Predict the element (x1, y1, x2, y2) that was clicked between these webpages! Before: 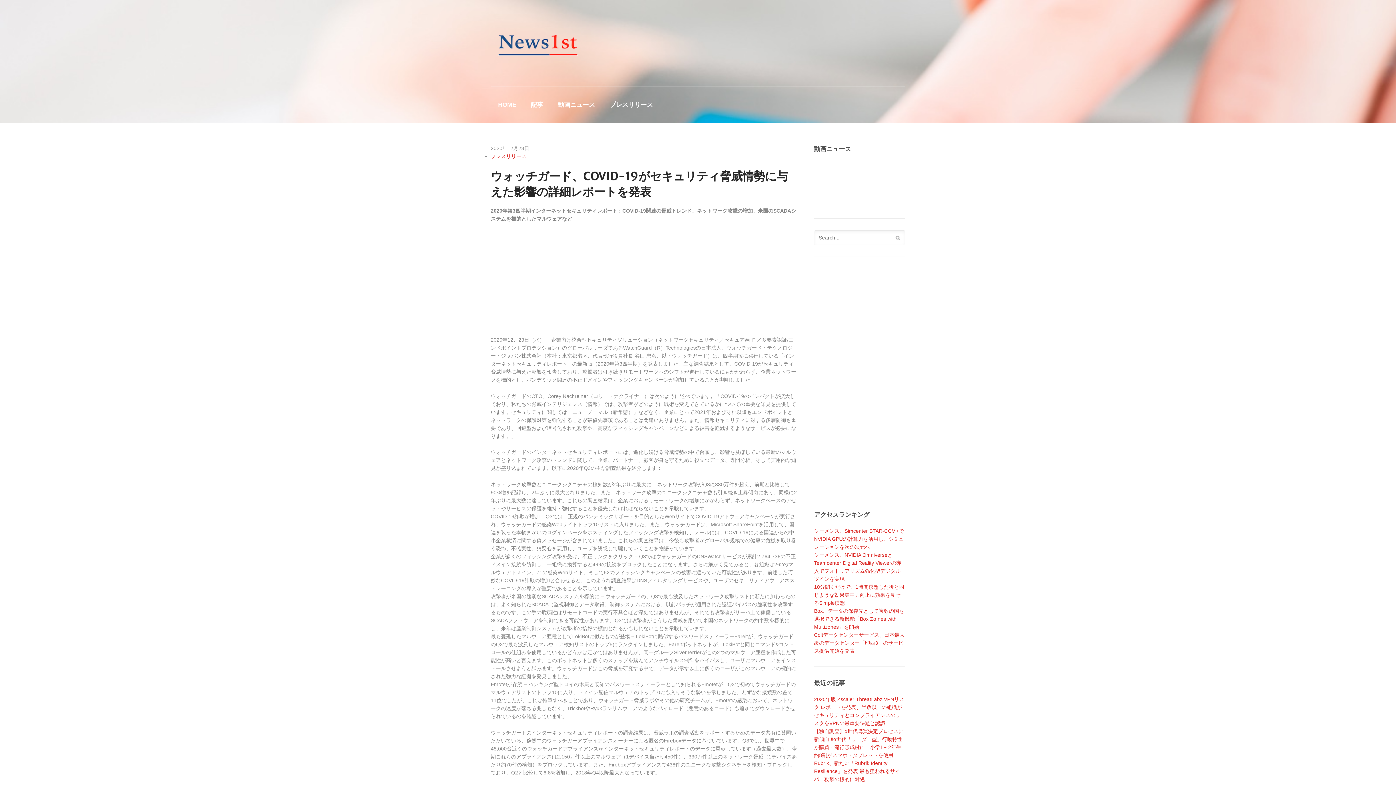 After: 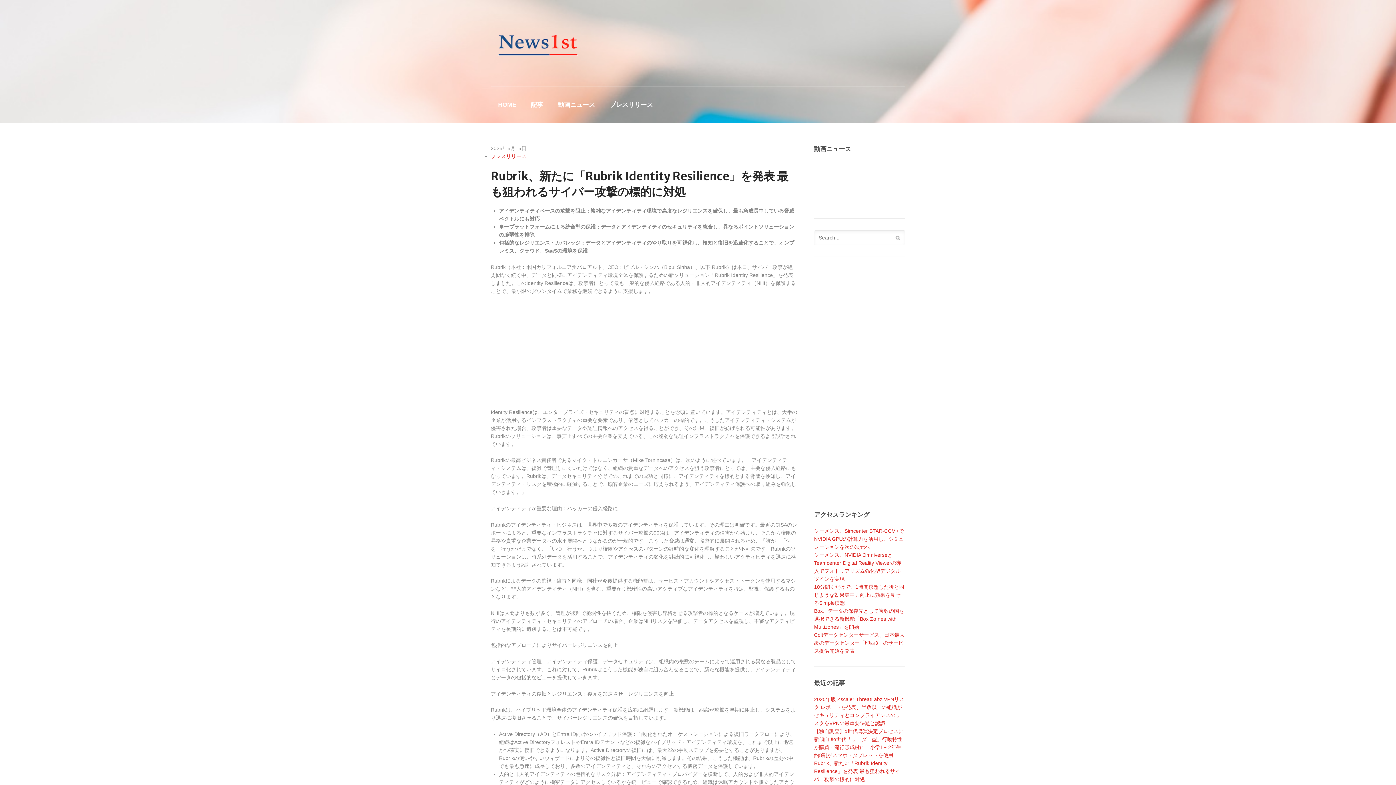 Action: label: Rubrik、新たに「Rubrik Identity Resilience」を発表 最も狙われるサイバー攻撃の標的に対処 bbox: (814, 760, 900, 782)